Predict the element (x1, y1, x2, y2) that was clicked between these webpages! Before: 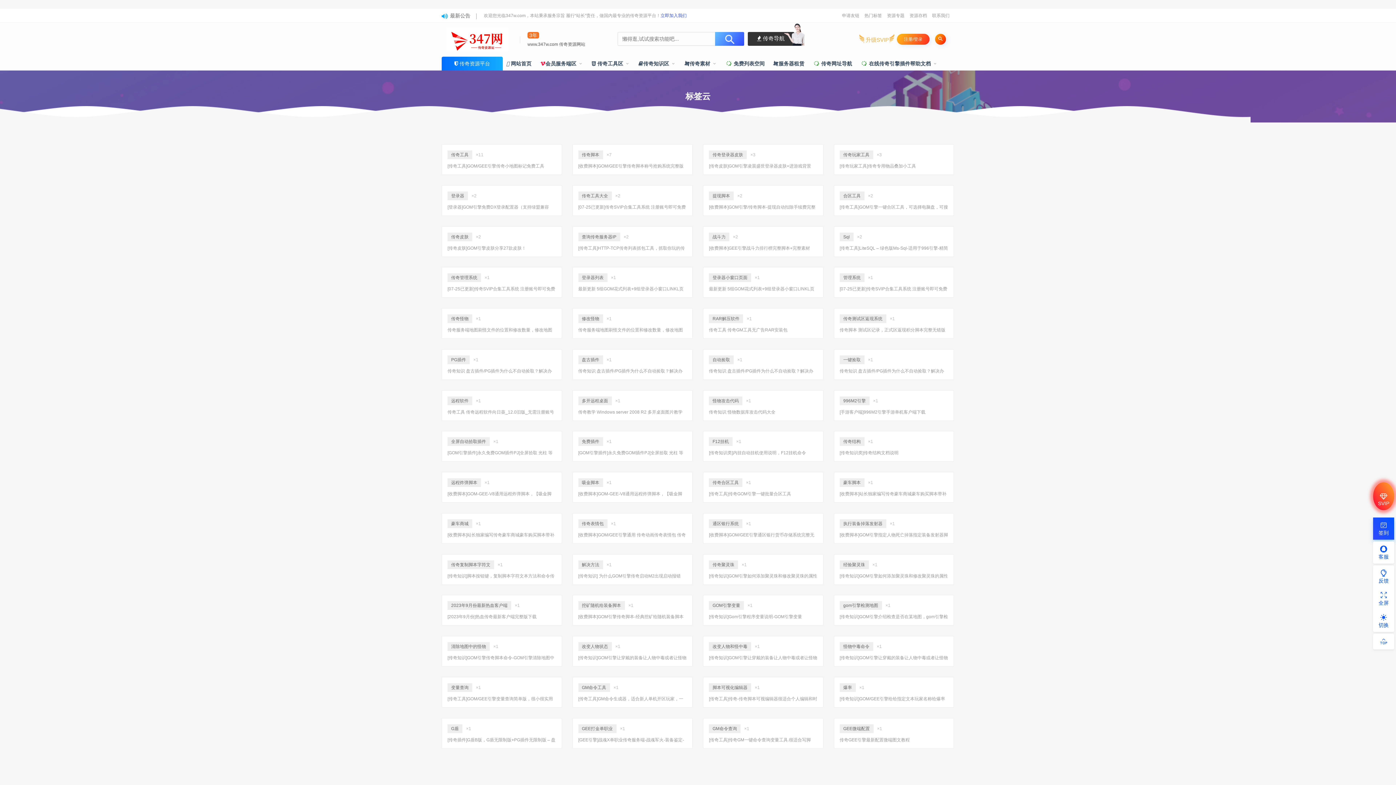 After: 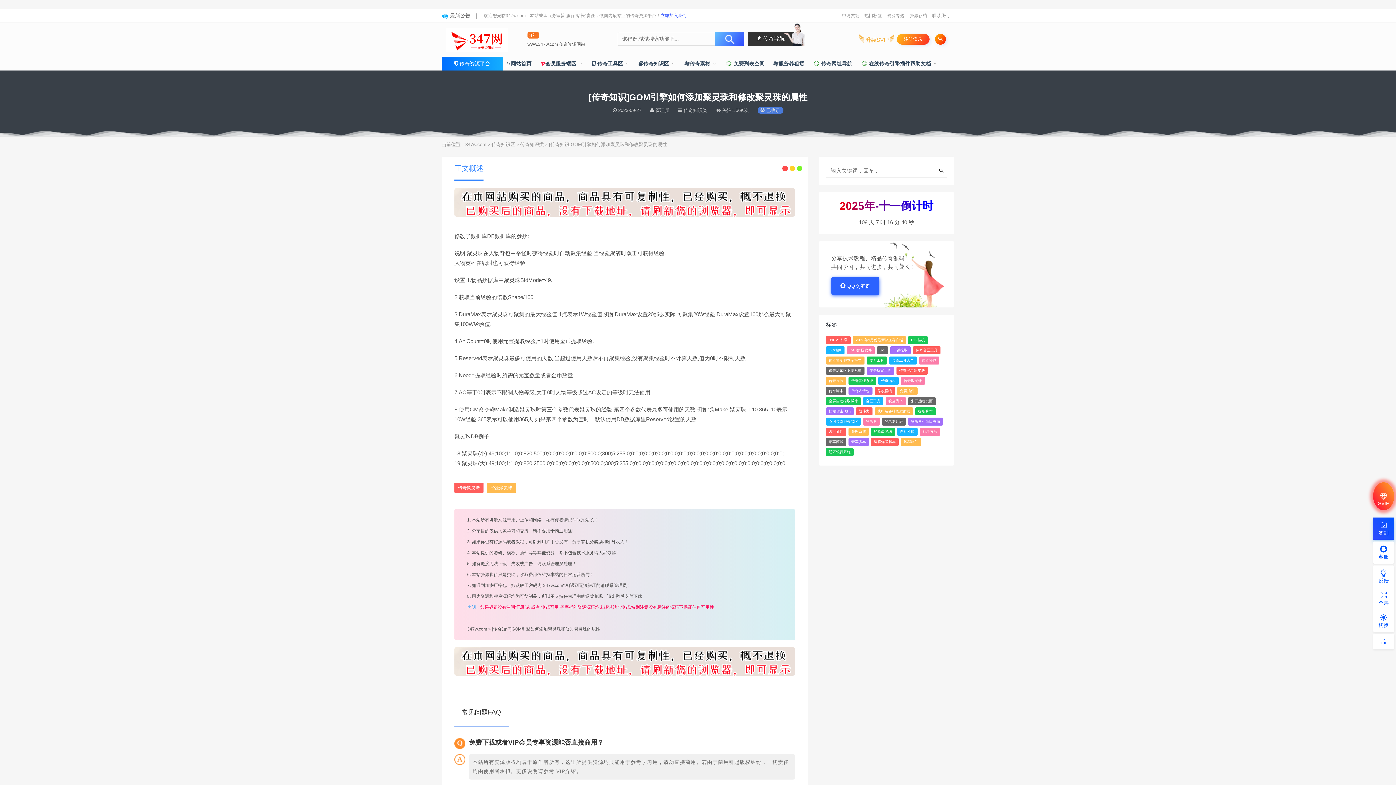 Action: bbox: (839, 573, 948, 578) label: [传奇知识]GOM引擎如何添加聚灵珠和修改聚灵珠的属性